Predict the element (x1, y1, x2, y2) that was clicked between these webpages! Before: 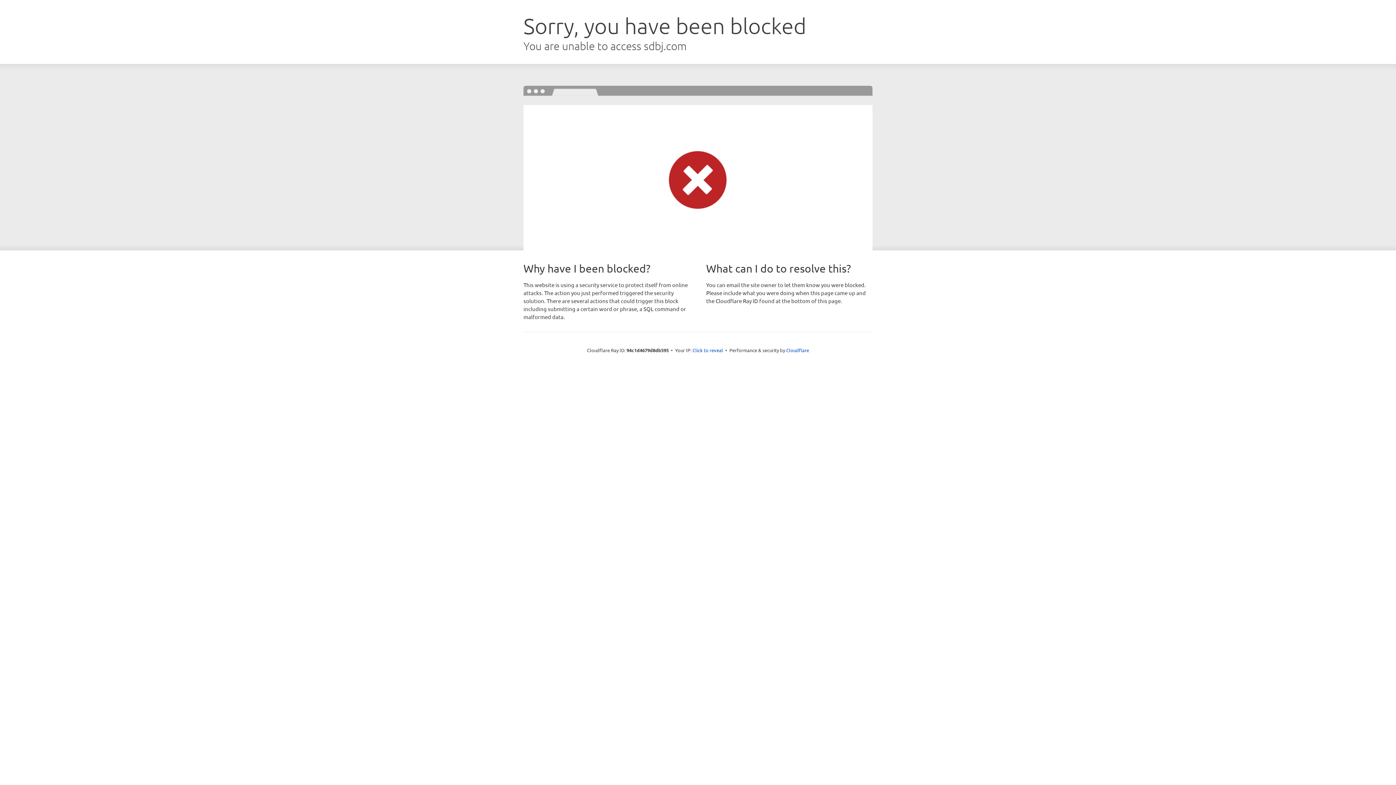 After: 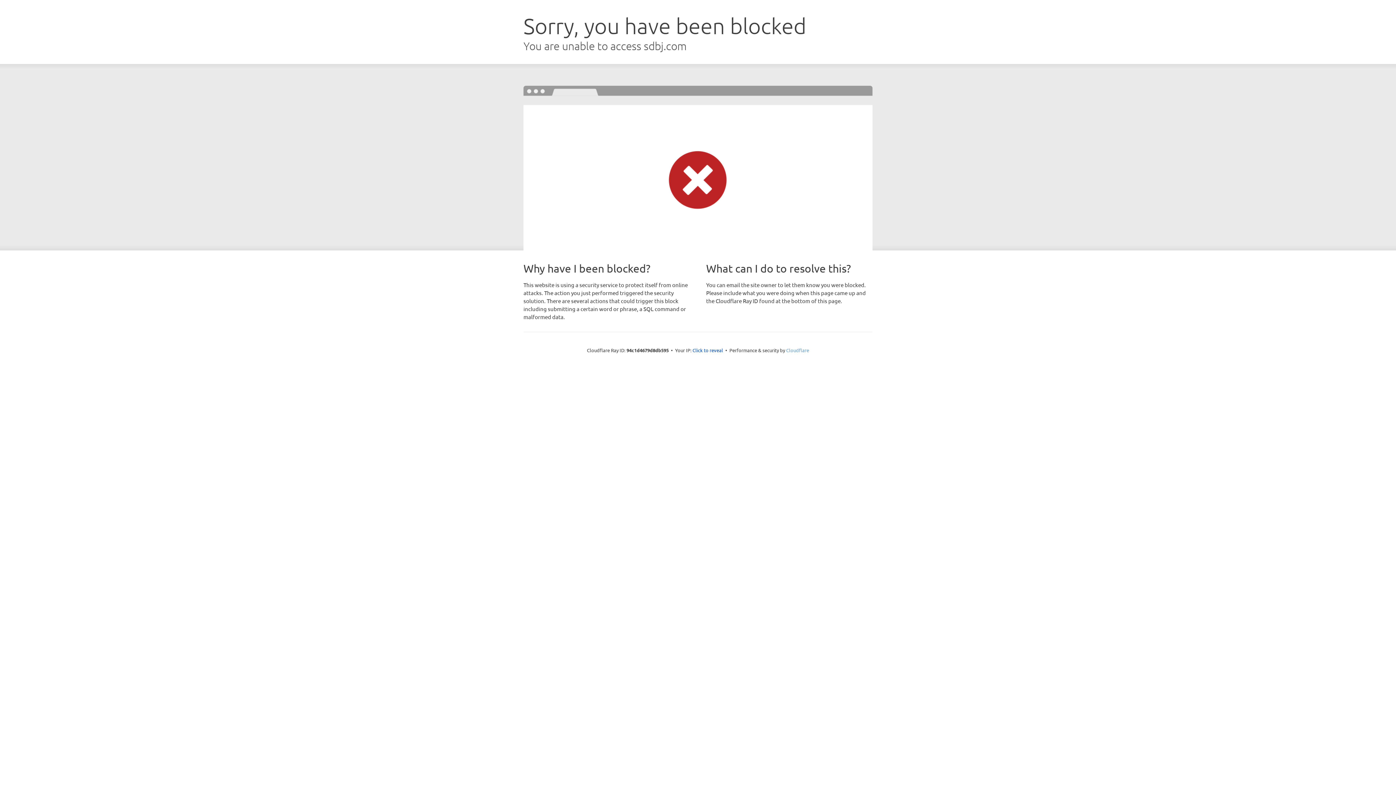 Action: bbox: (786, 347, 809, 353) label: Cloudflare